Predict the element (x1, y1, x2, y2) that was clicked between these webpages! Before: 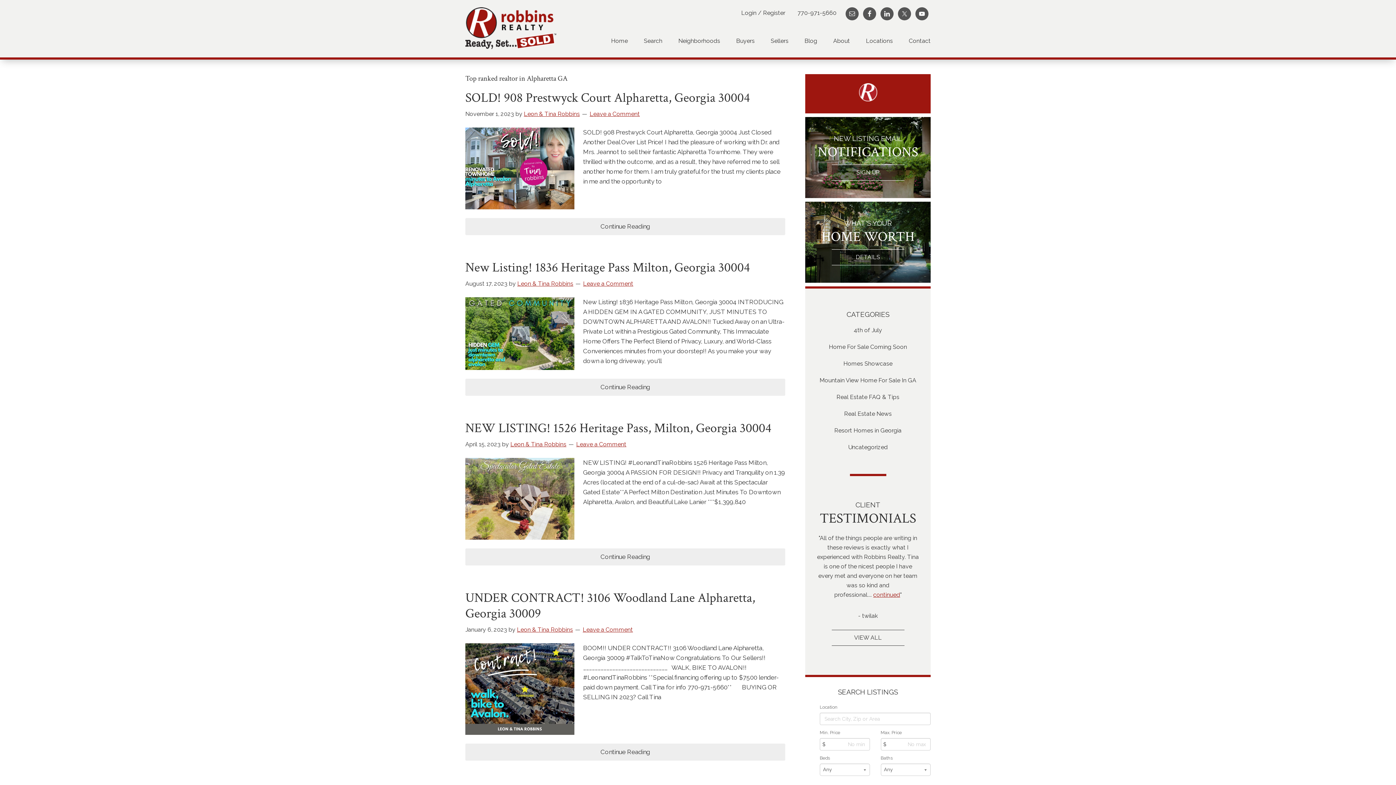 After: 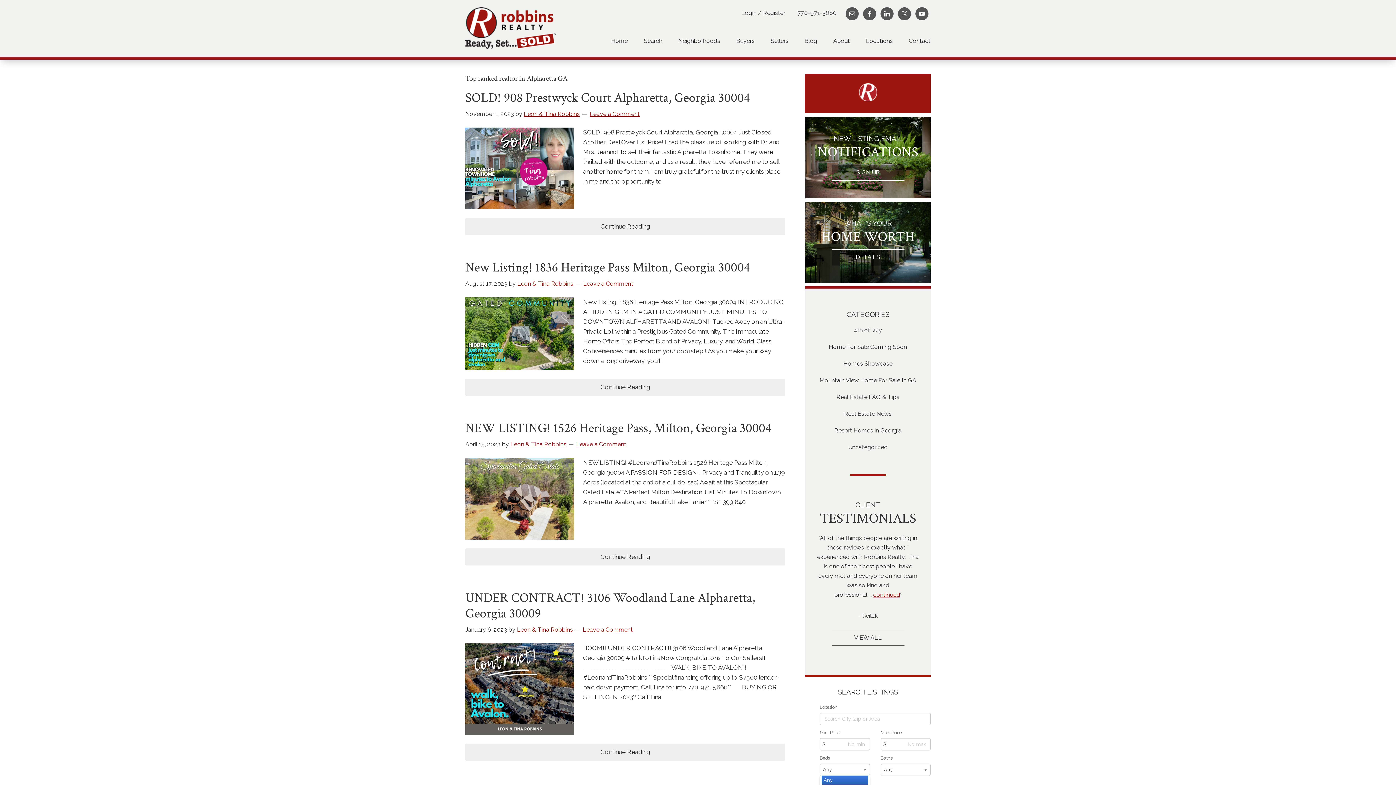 Action: bbox: (820, 764, 870, 776) label: Any